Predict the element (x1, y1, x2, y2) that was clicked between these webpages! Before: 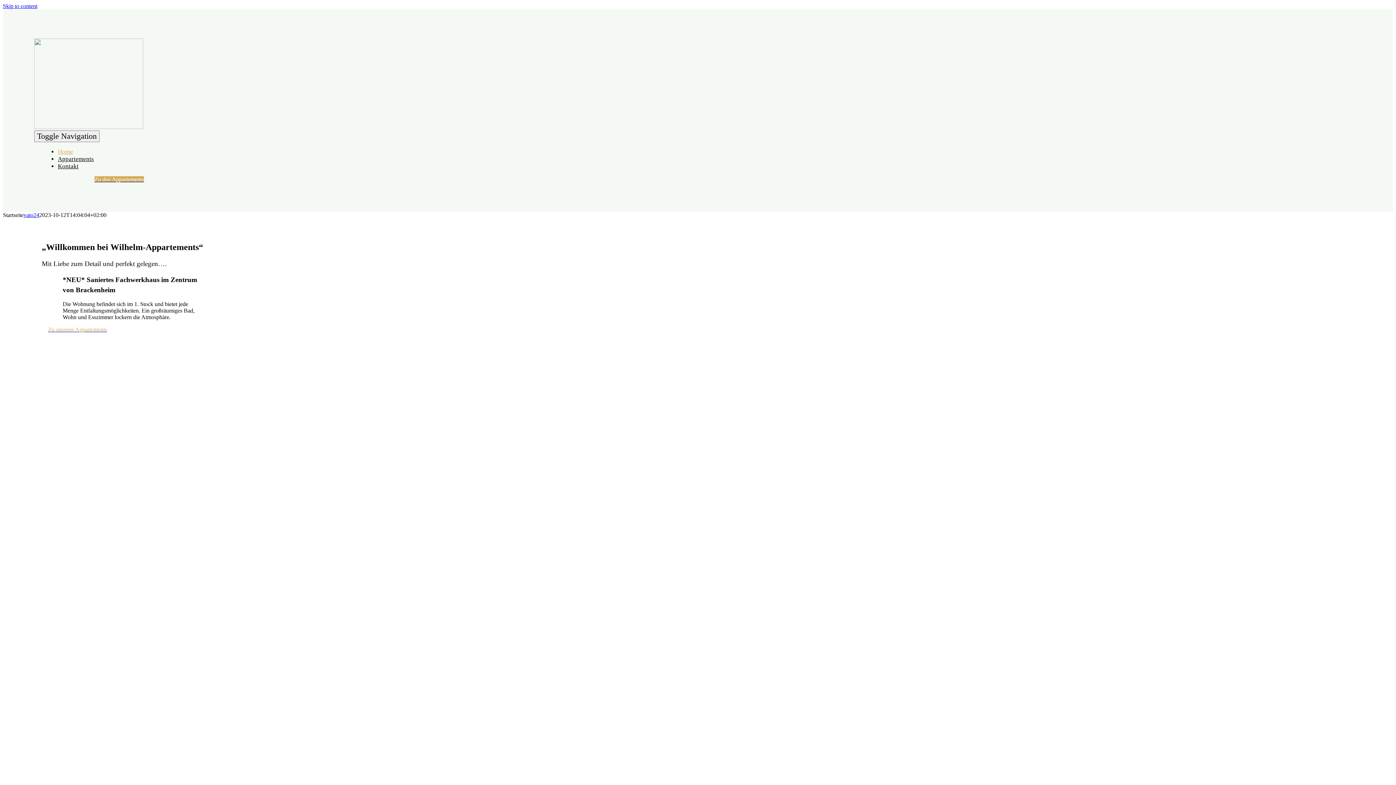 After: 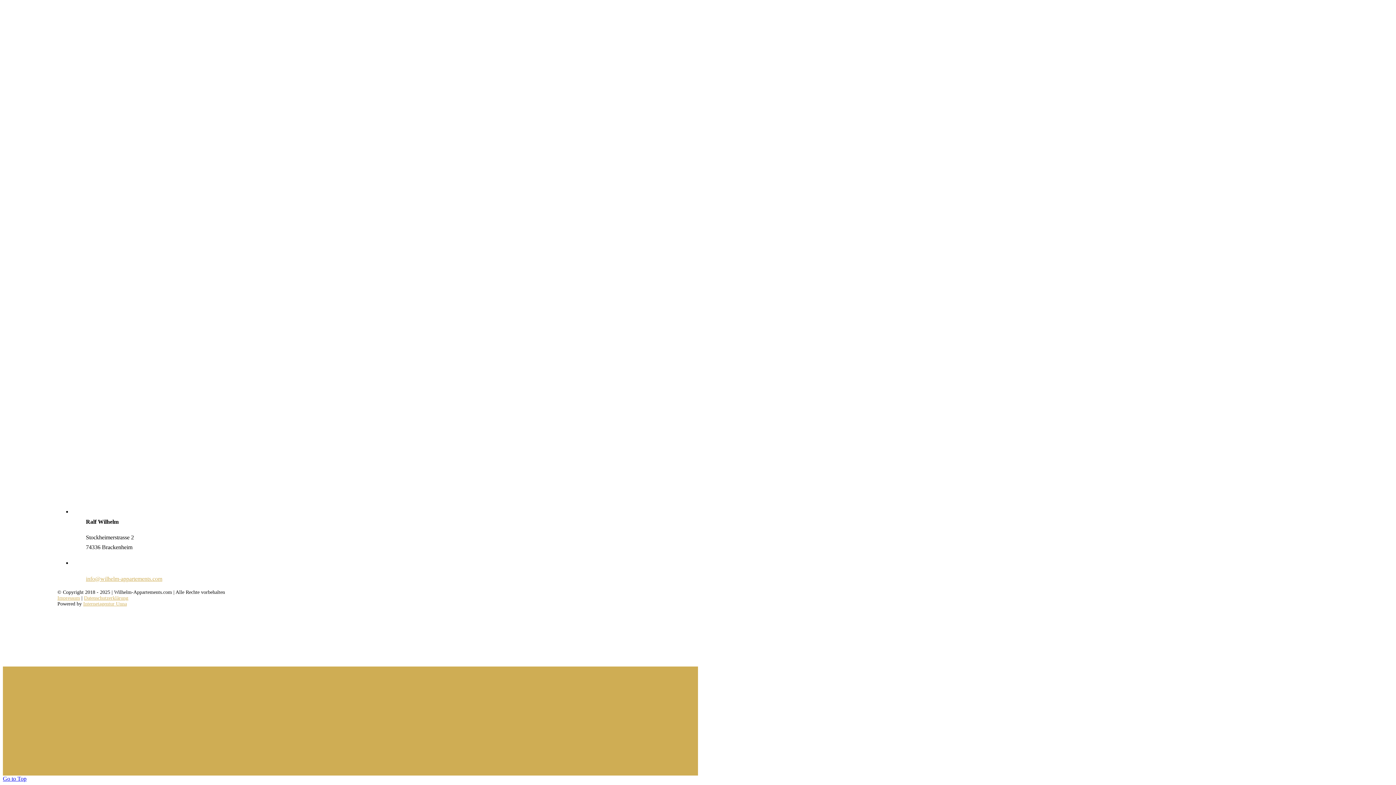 Action: bbox: (57, 162, 78, 169) label: Kontakt